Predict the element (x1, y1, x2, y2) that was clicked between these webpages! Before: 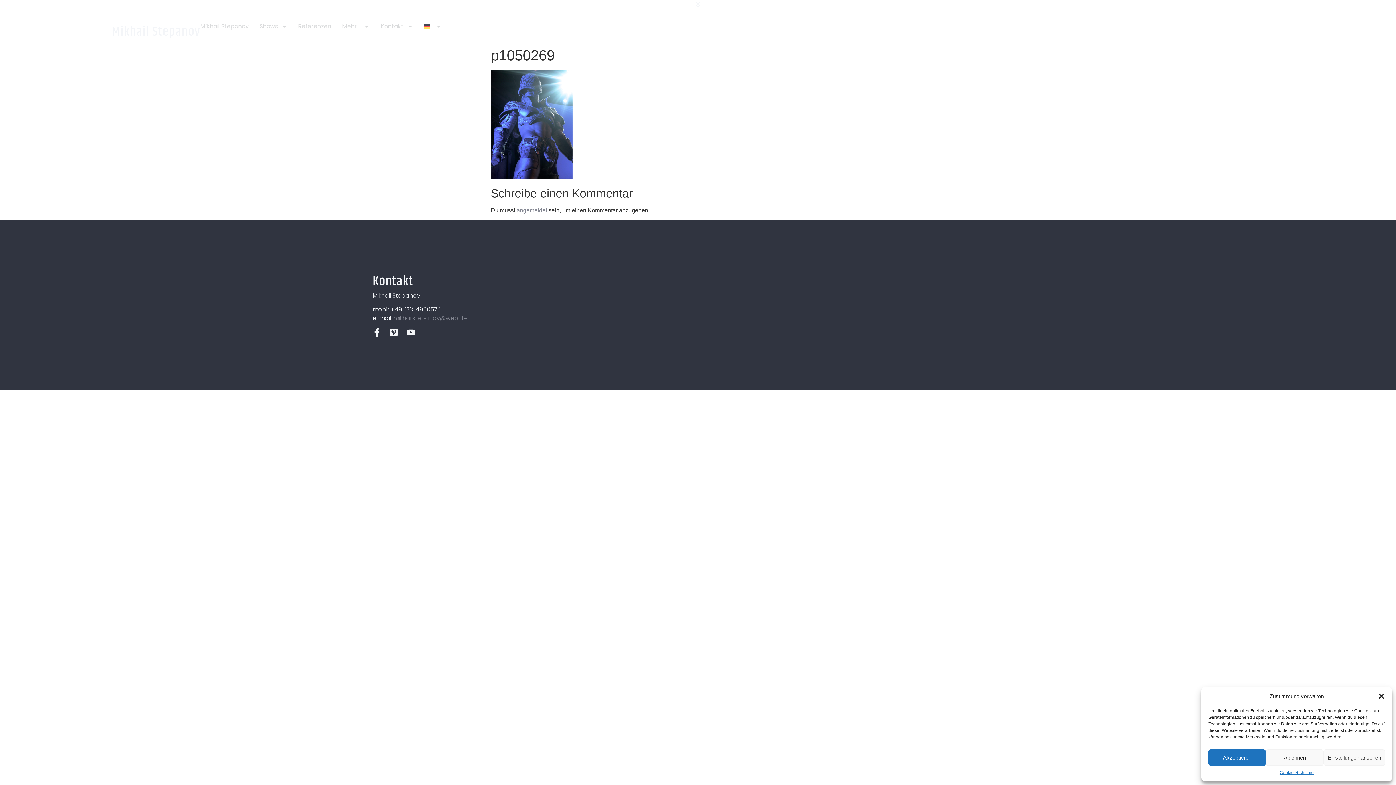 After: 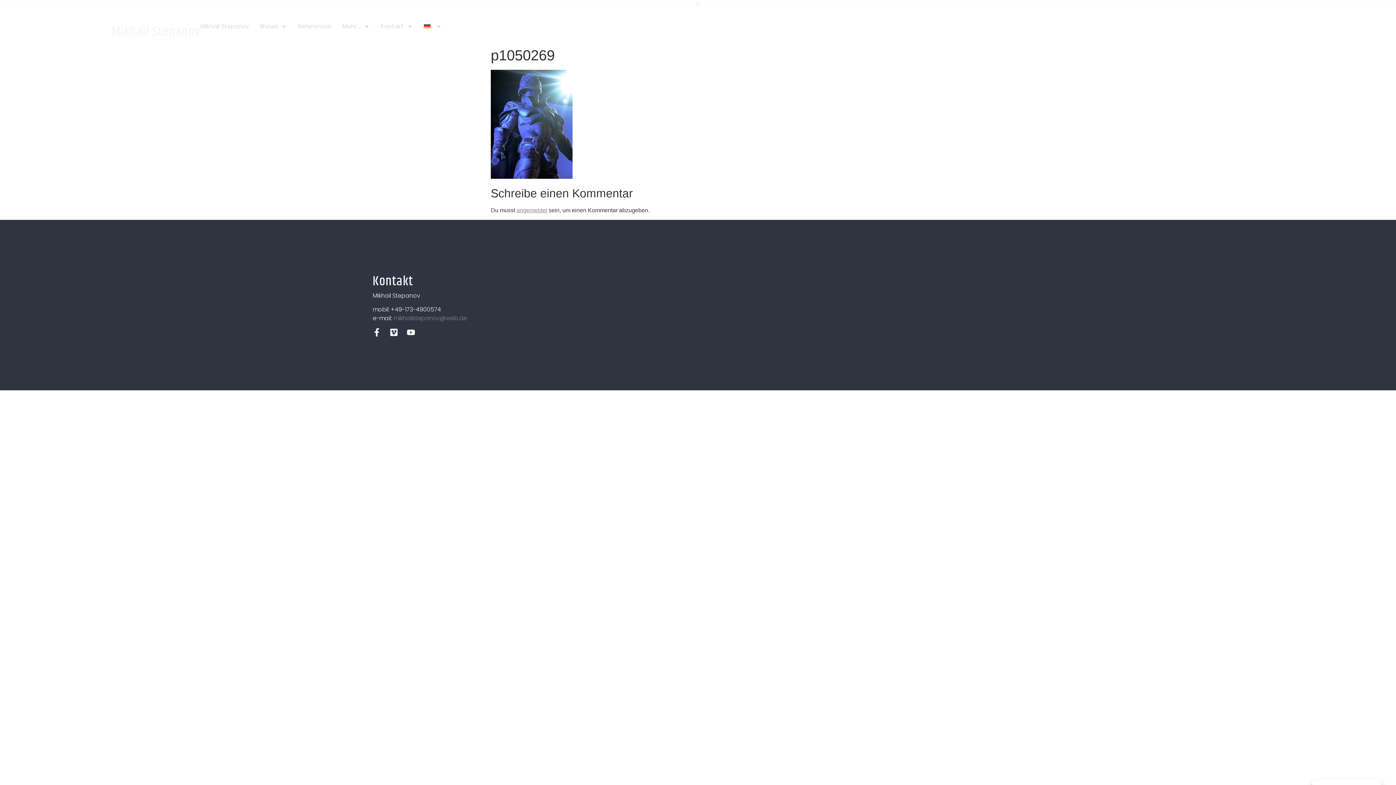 Action: label: Ablehnen bbox: (1266, 749, 1323, 766)